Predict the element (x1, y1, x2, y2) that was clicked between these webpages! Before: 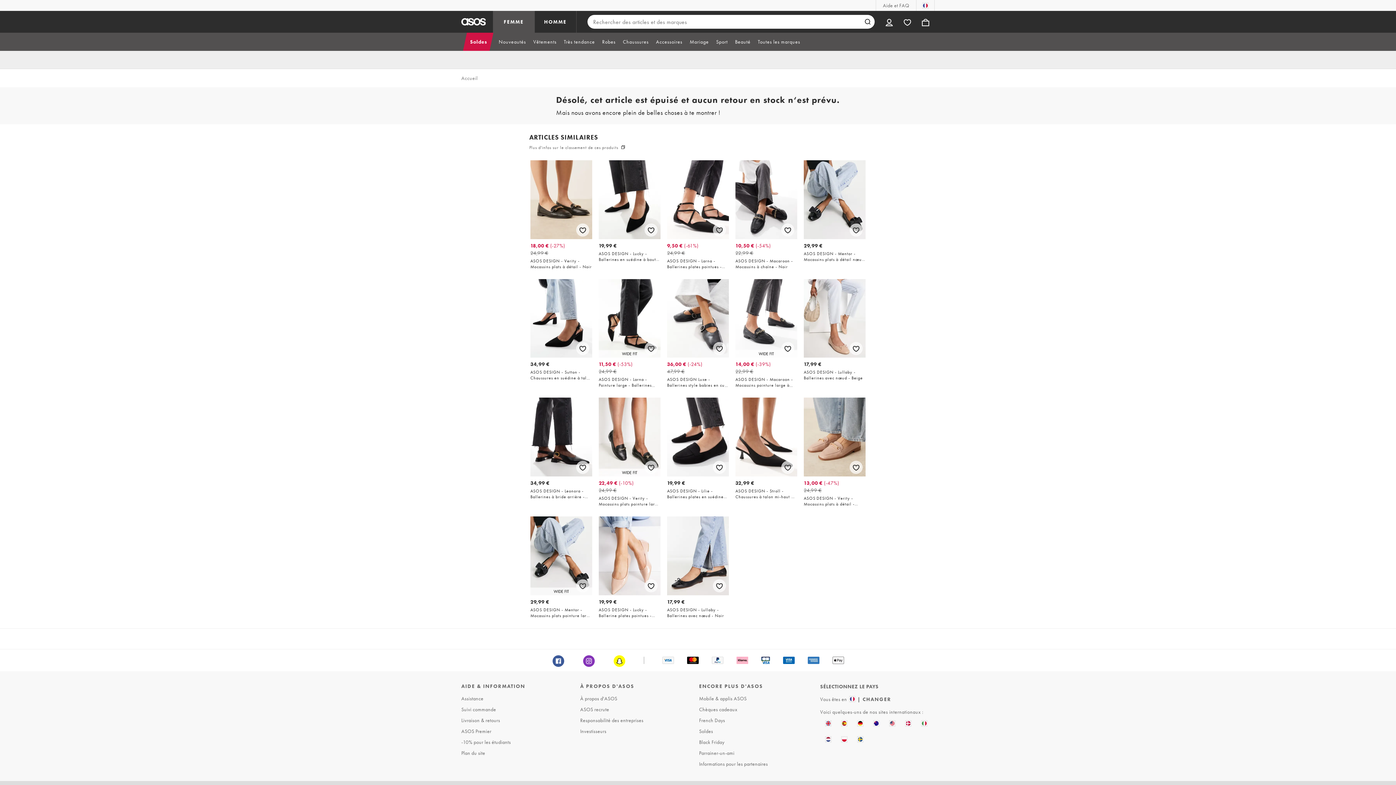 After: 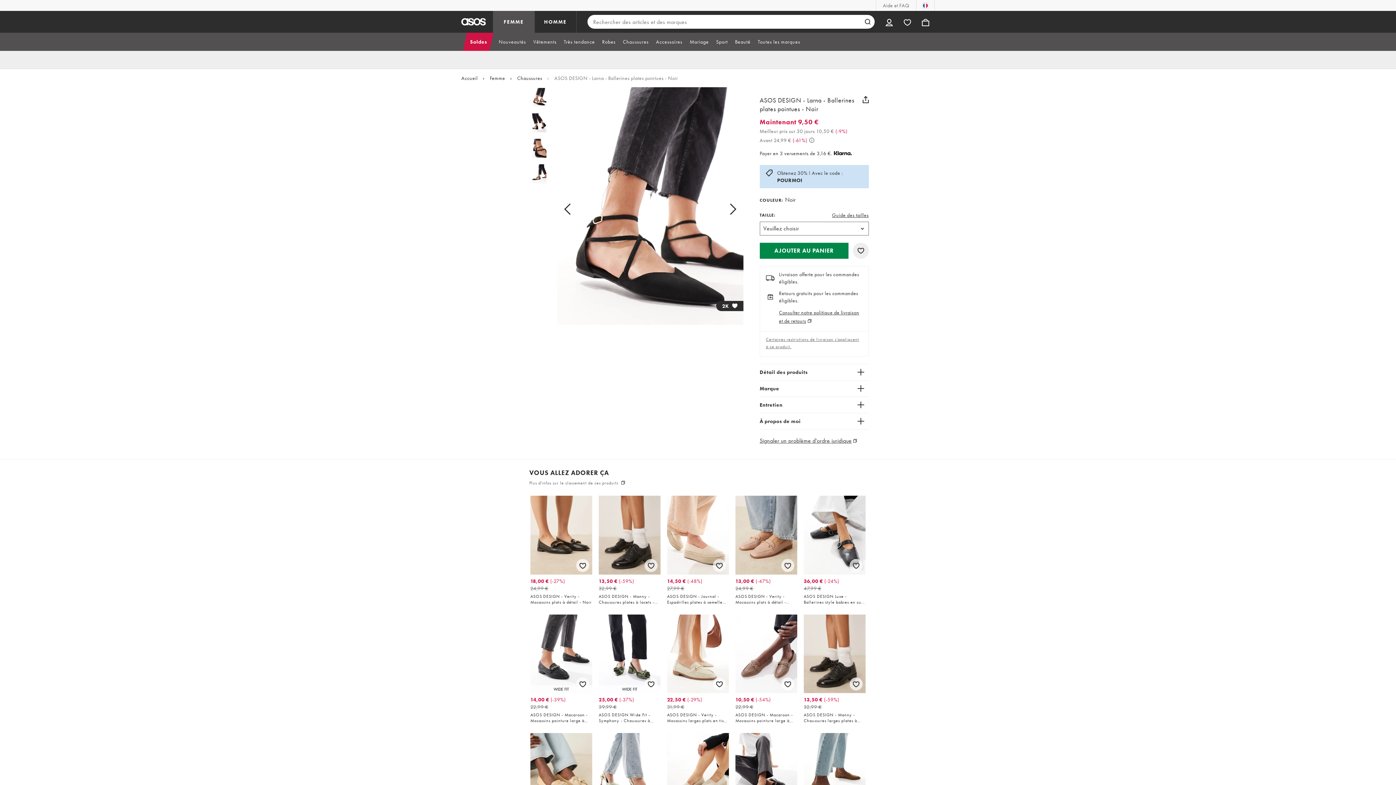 Action: bbox: (667, 160, 729, 269) label: ASOS DESIGN - Larna - Ballerines plates pointues - Noir. Prix initial 24,99 €. Prix de vente 9,50 €. -61%